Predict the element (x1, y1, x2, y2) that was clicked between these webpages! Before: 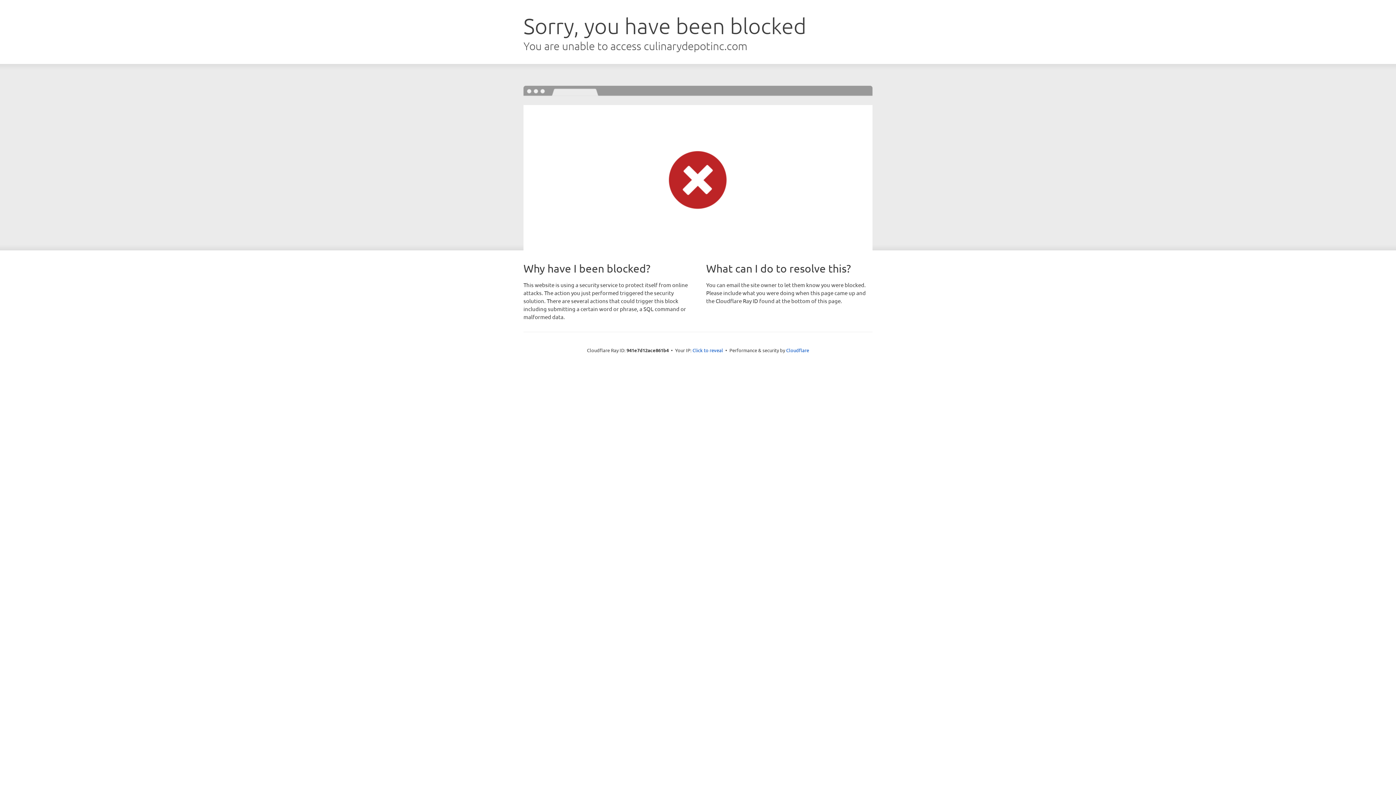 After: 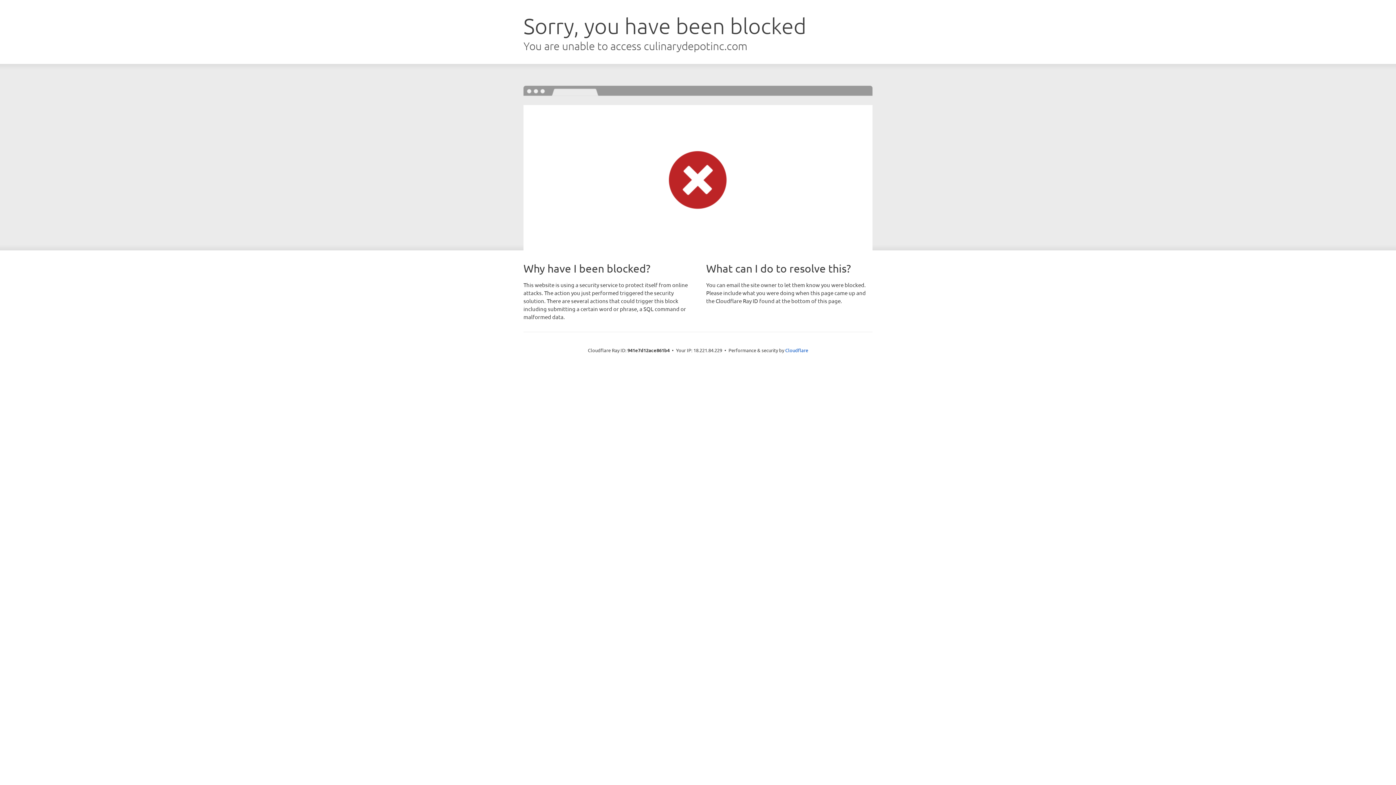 Action: bbox: (692, 346, 723, 353) label: Click to reveal